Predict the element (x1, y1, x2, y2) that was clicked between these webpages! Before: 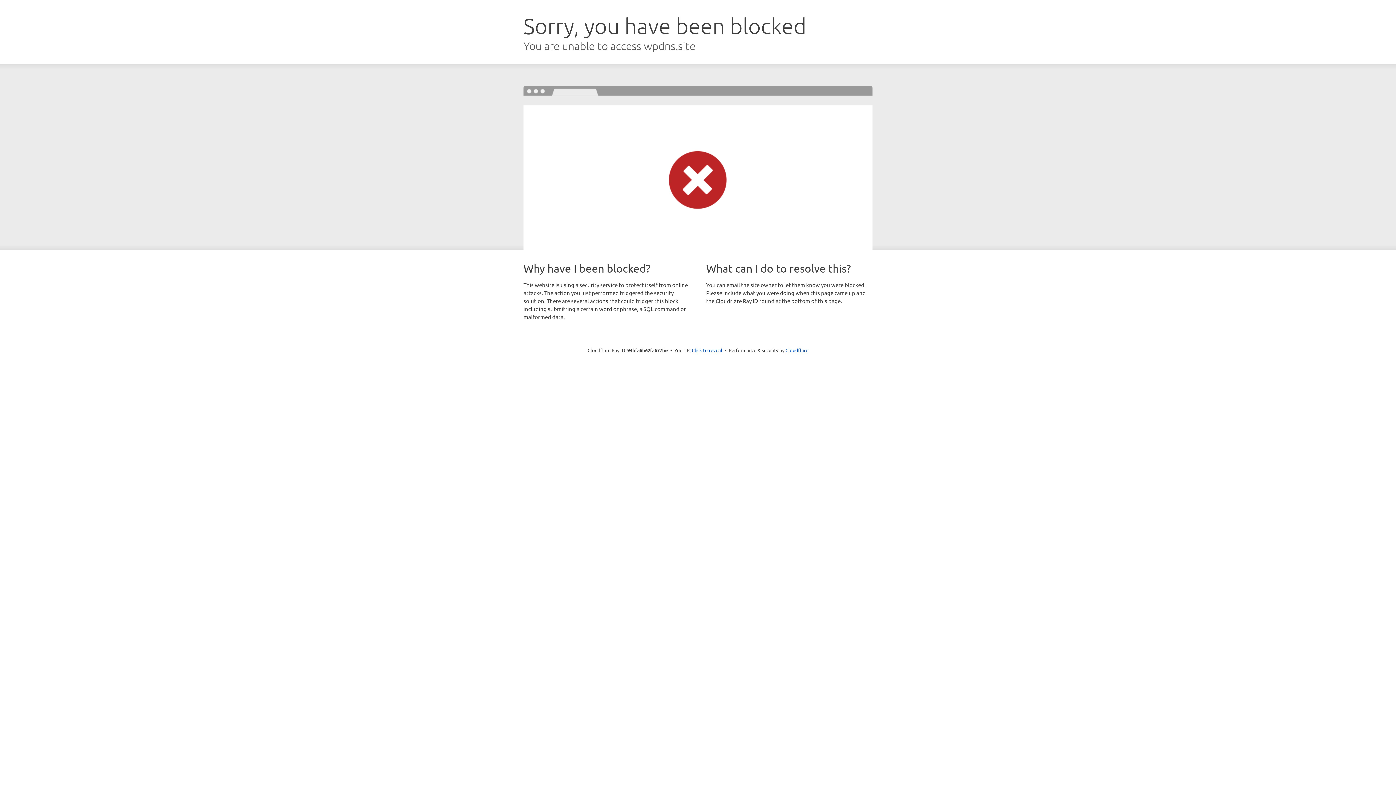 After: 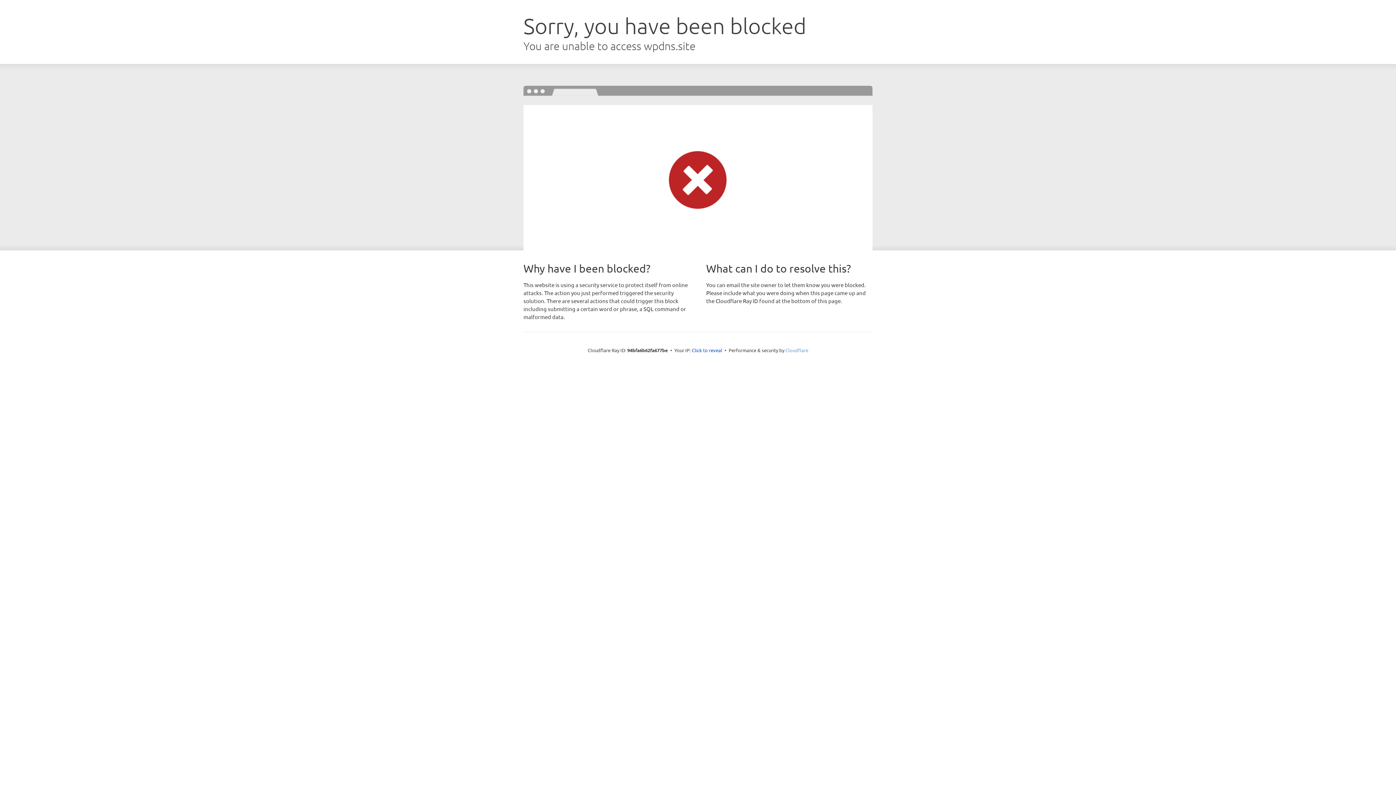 Action: bbox: (785, 347, 808, 353) label: Cloudflare